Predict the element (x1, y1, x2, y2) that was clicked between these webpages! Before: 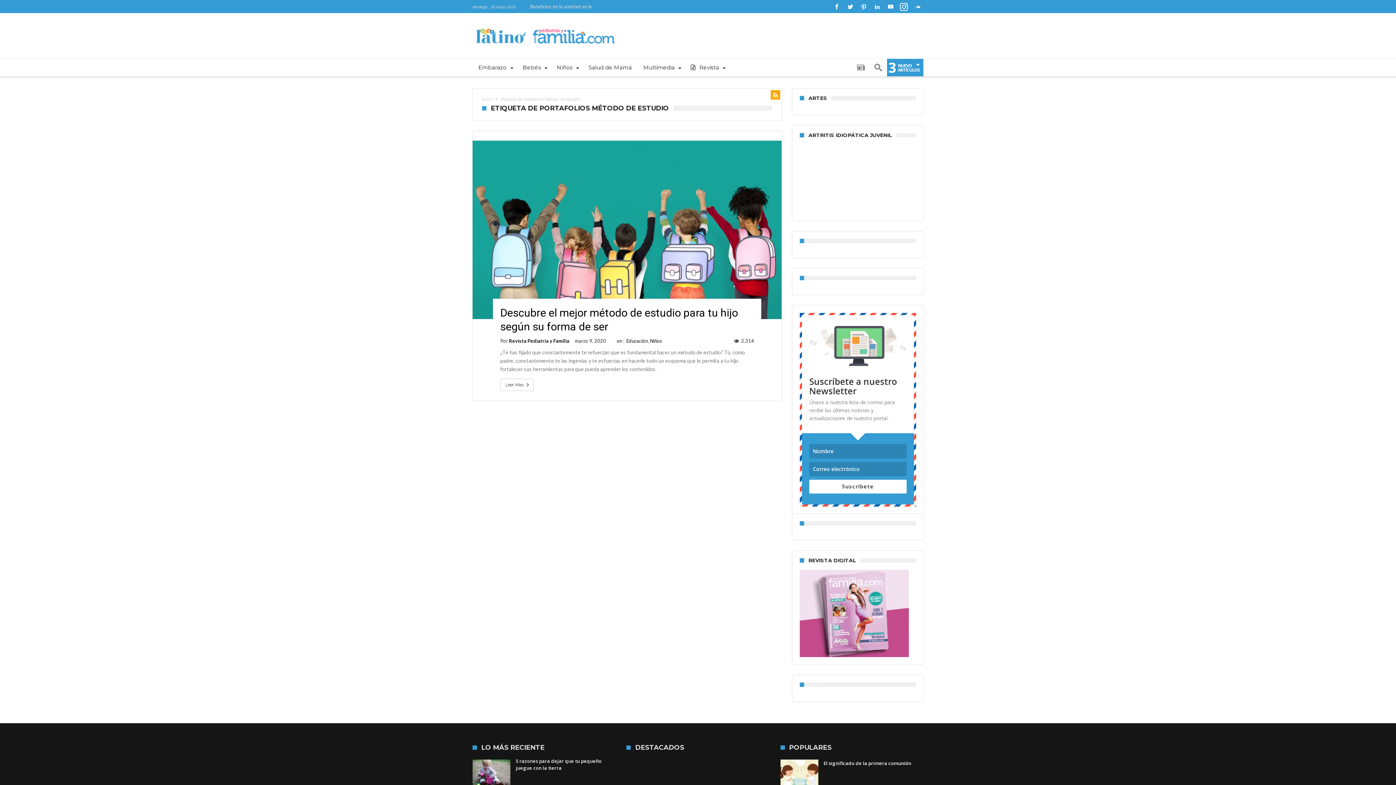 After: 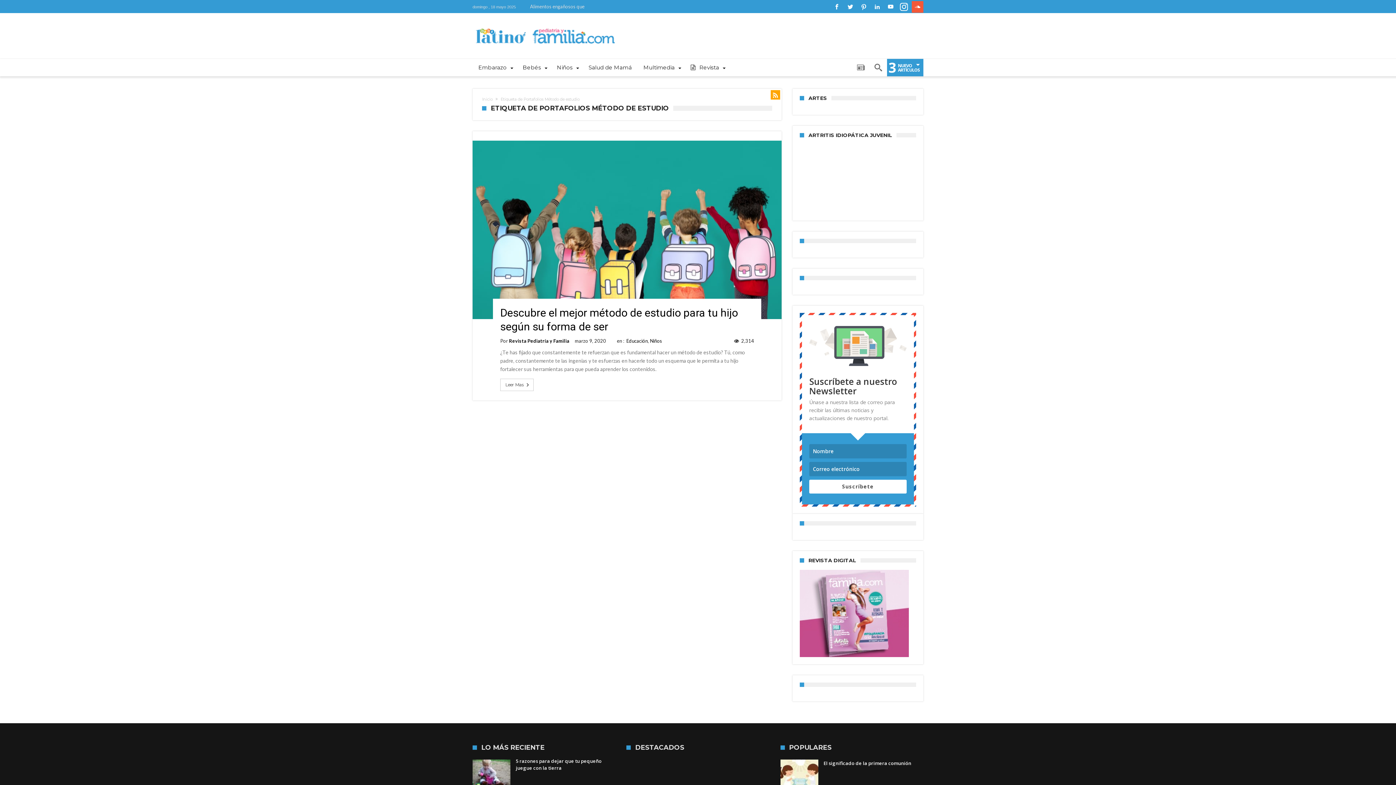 Action: bbox: (912, 1, 923, 13)